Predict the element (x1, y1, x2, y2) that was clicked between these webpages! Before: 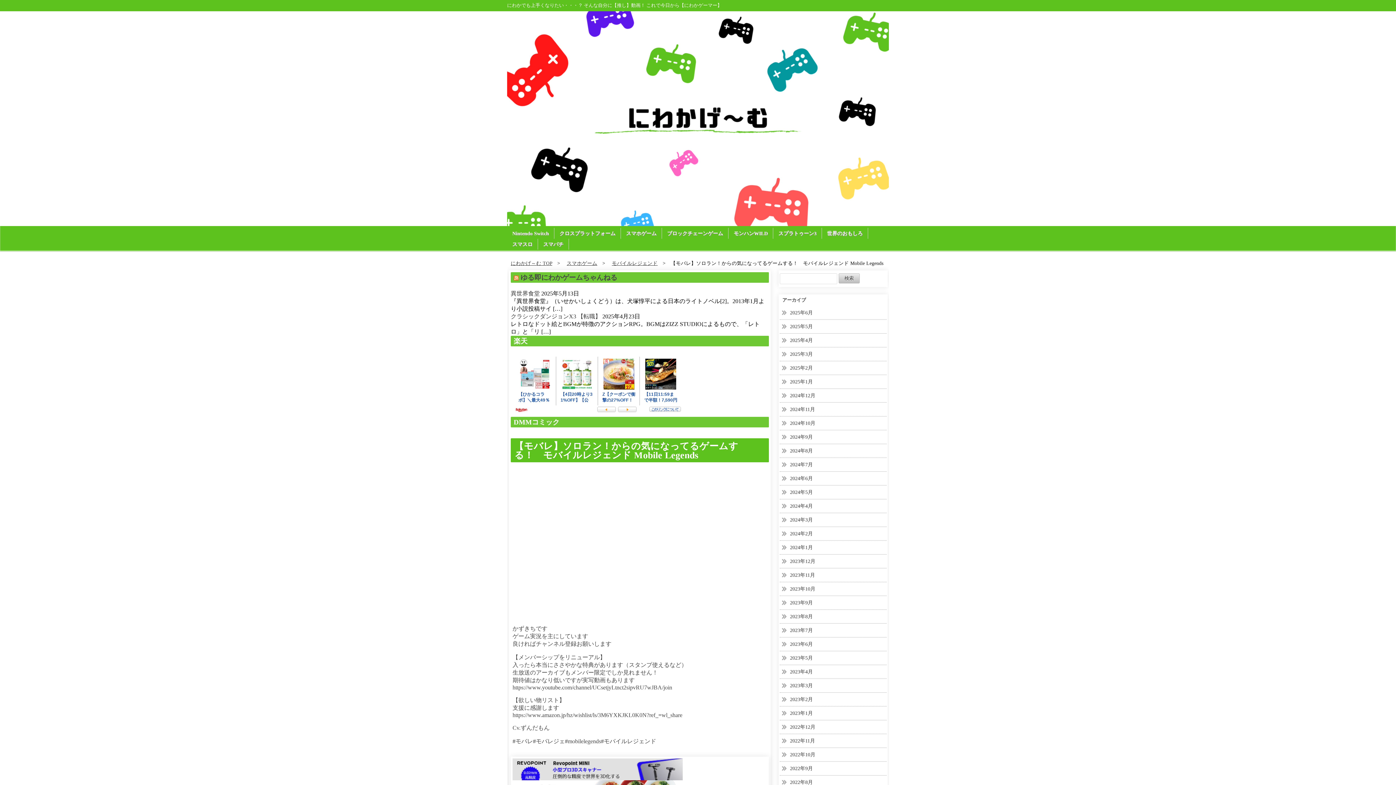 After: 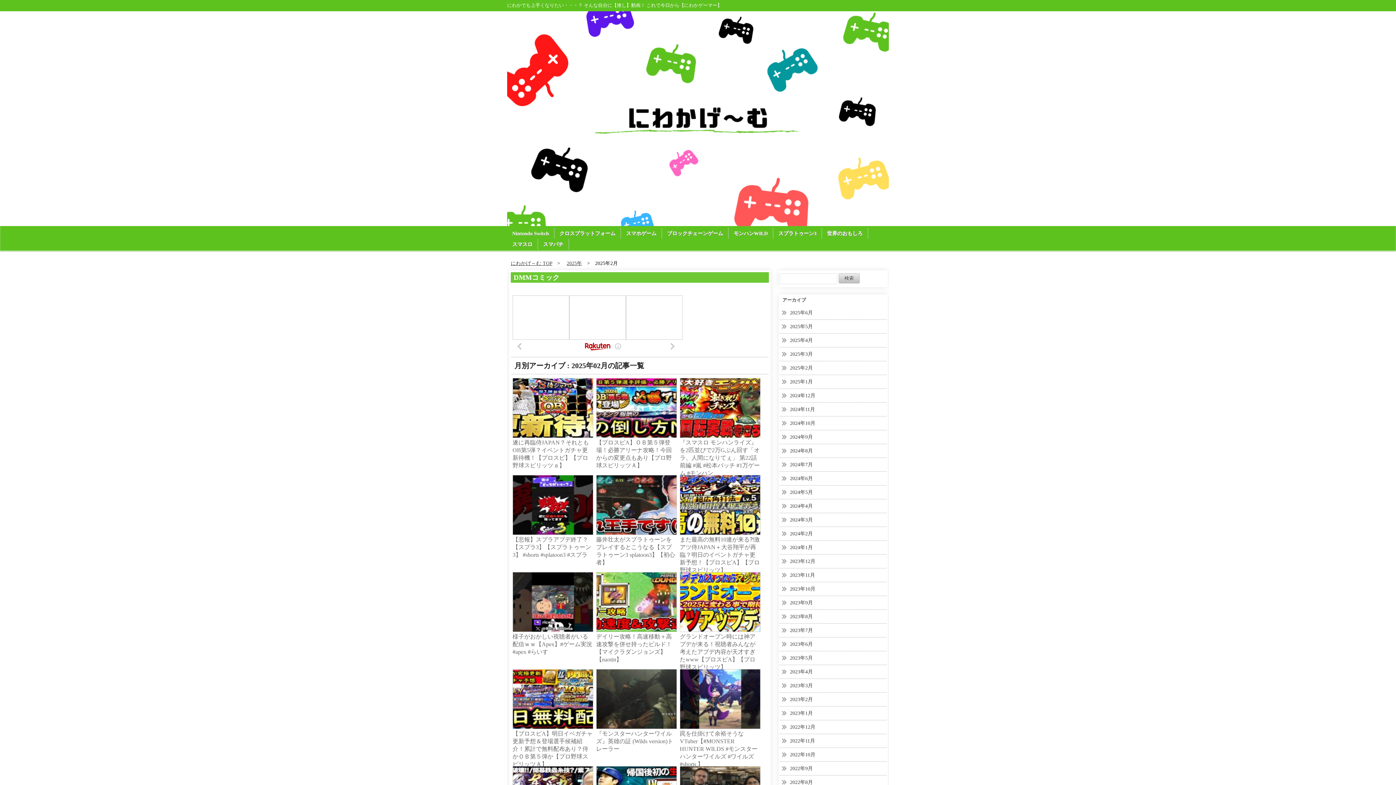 Action: label: 2025年2月 bbox: (790, 365, 813, 370)